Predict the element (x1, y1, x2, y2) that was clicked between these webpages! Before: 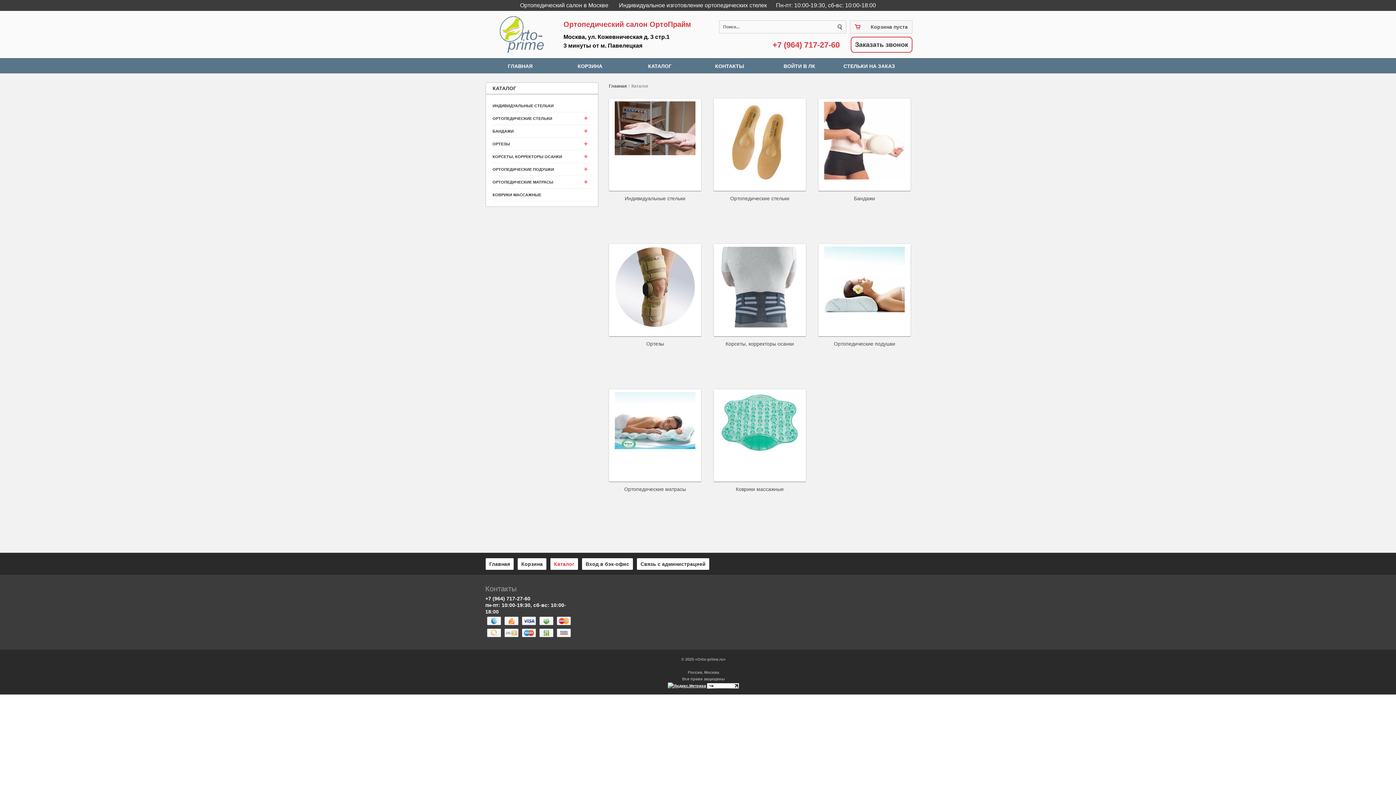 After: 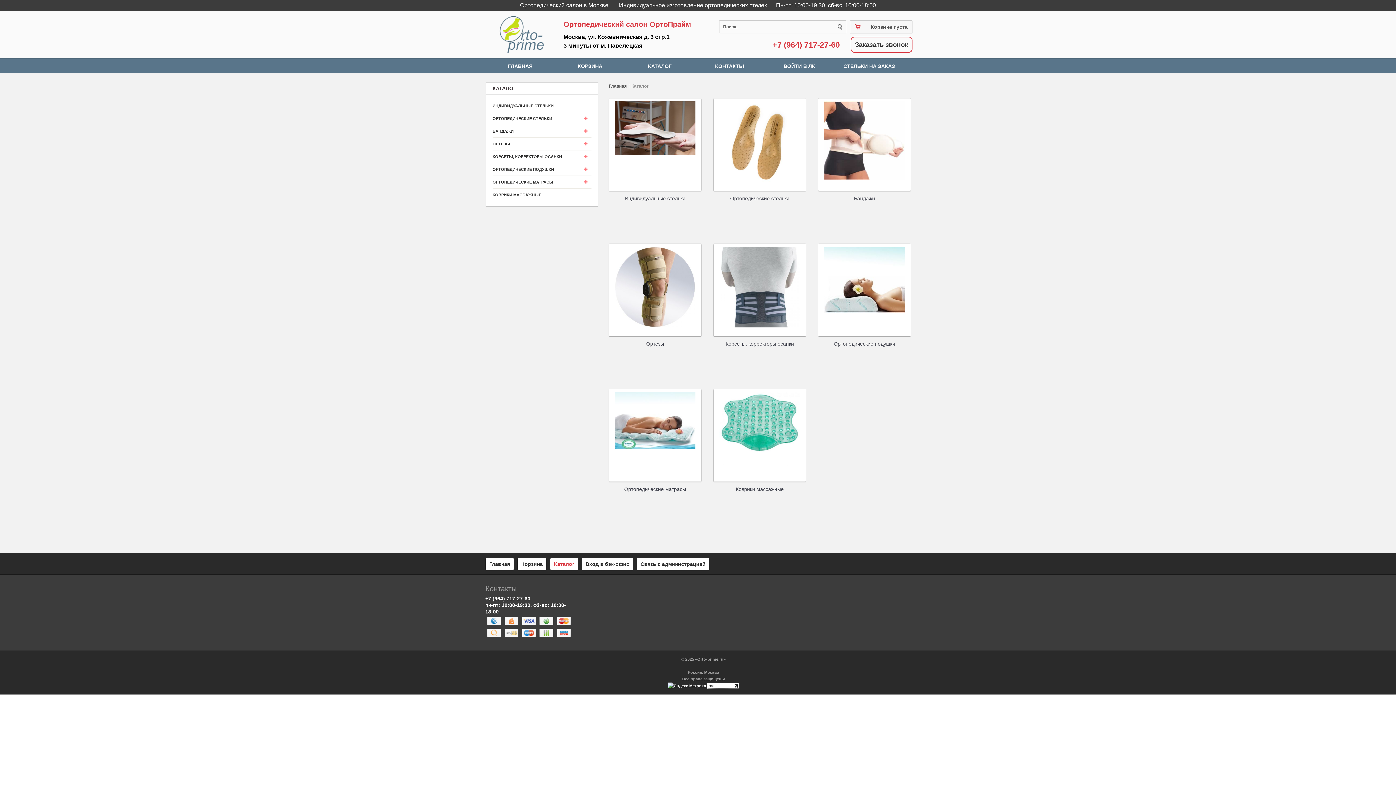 Action: label: КАТАЛОГ bbox: (648, 63, 671, 69)